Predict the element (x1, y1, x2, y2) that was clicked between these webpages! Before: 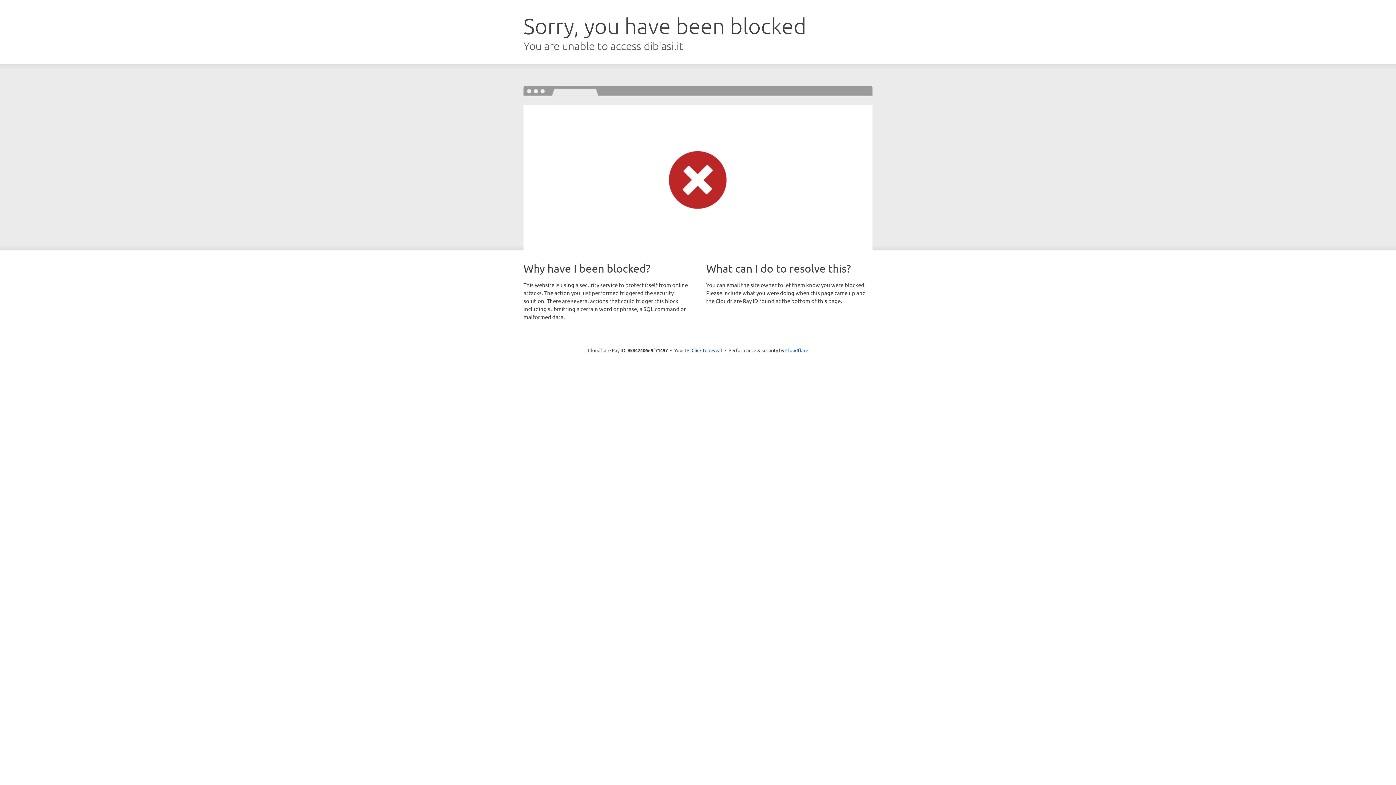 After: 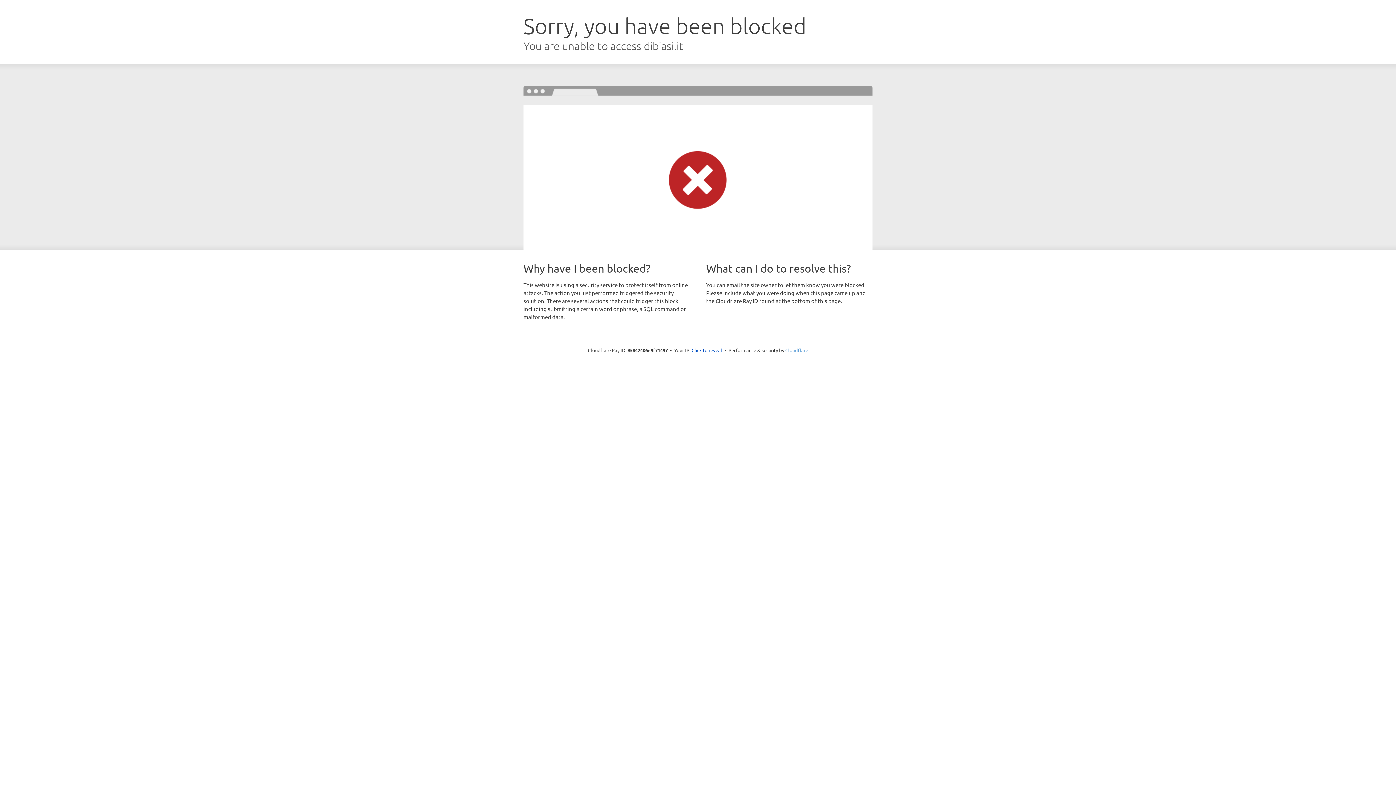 Action: bbox: (785, 347, 808, 353) label: Cloudflare